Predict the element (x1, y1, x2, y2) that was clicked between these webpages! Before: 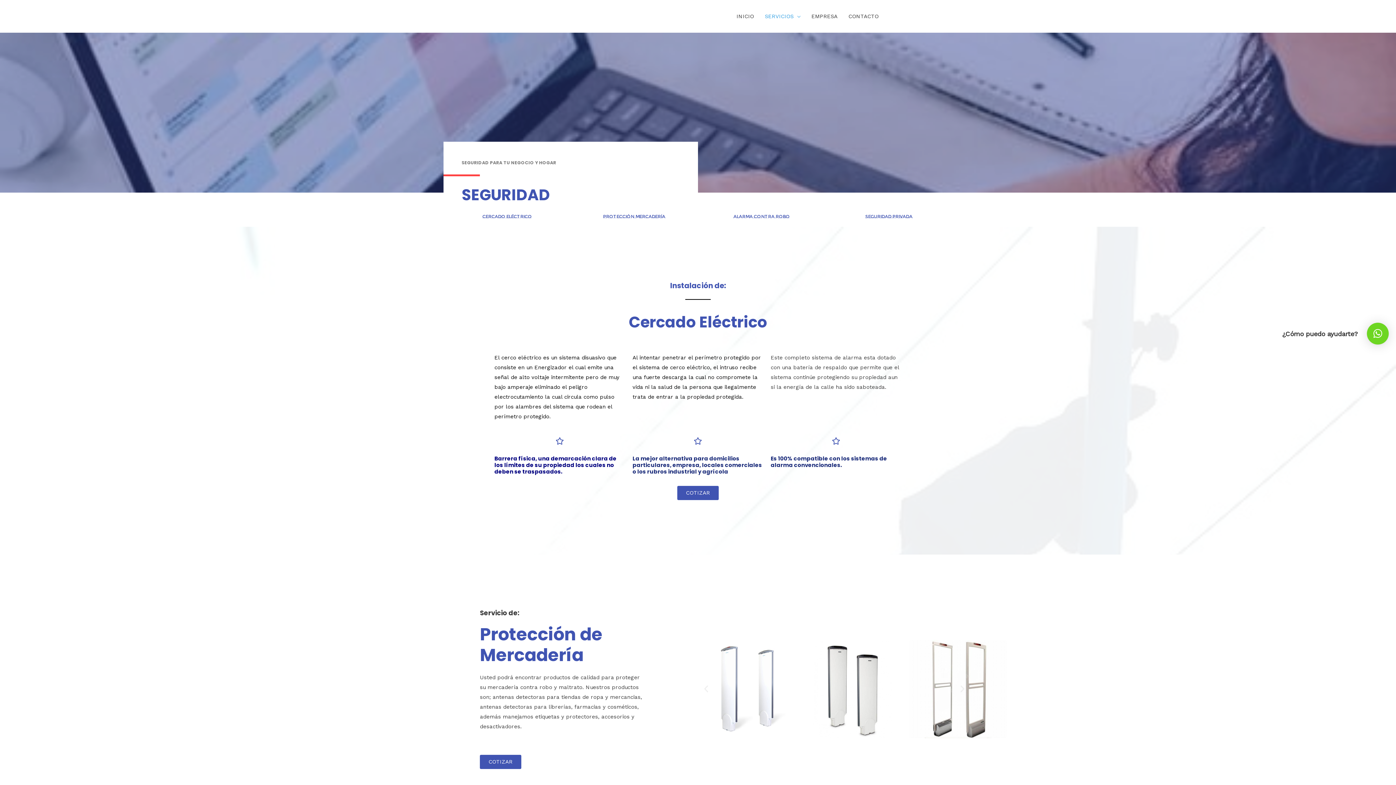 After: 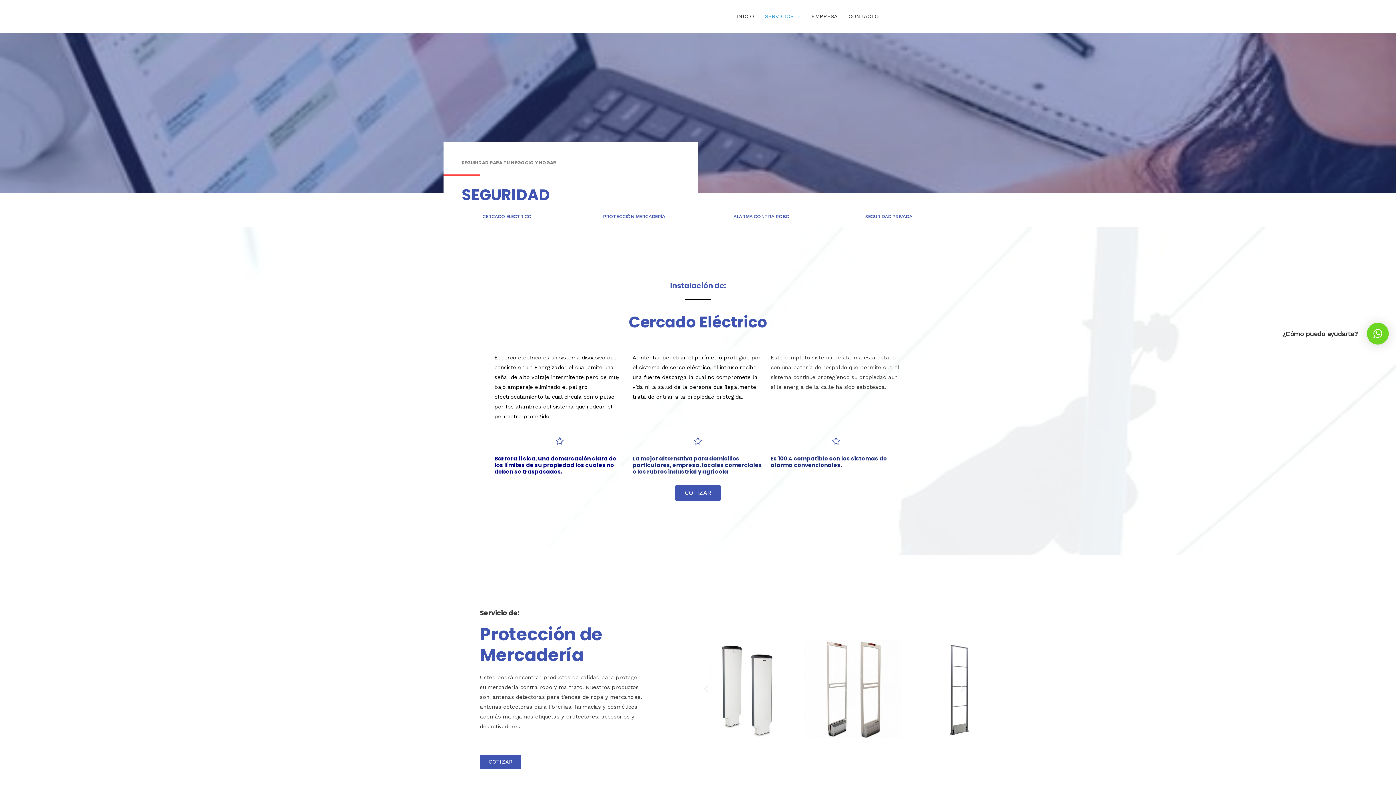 Action: bbox: (677, 486, 718, 500) label: COTIZAR